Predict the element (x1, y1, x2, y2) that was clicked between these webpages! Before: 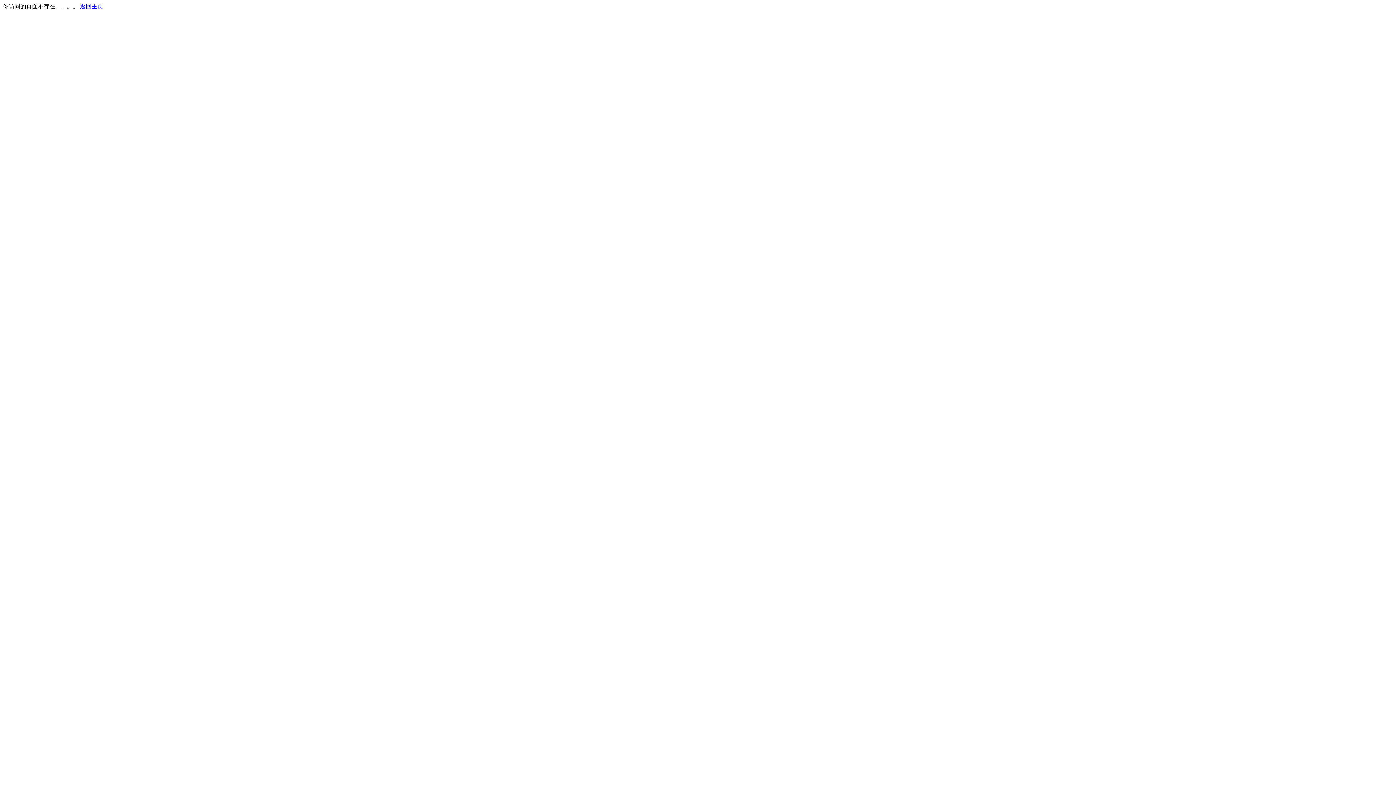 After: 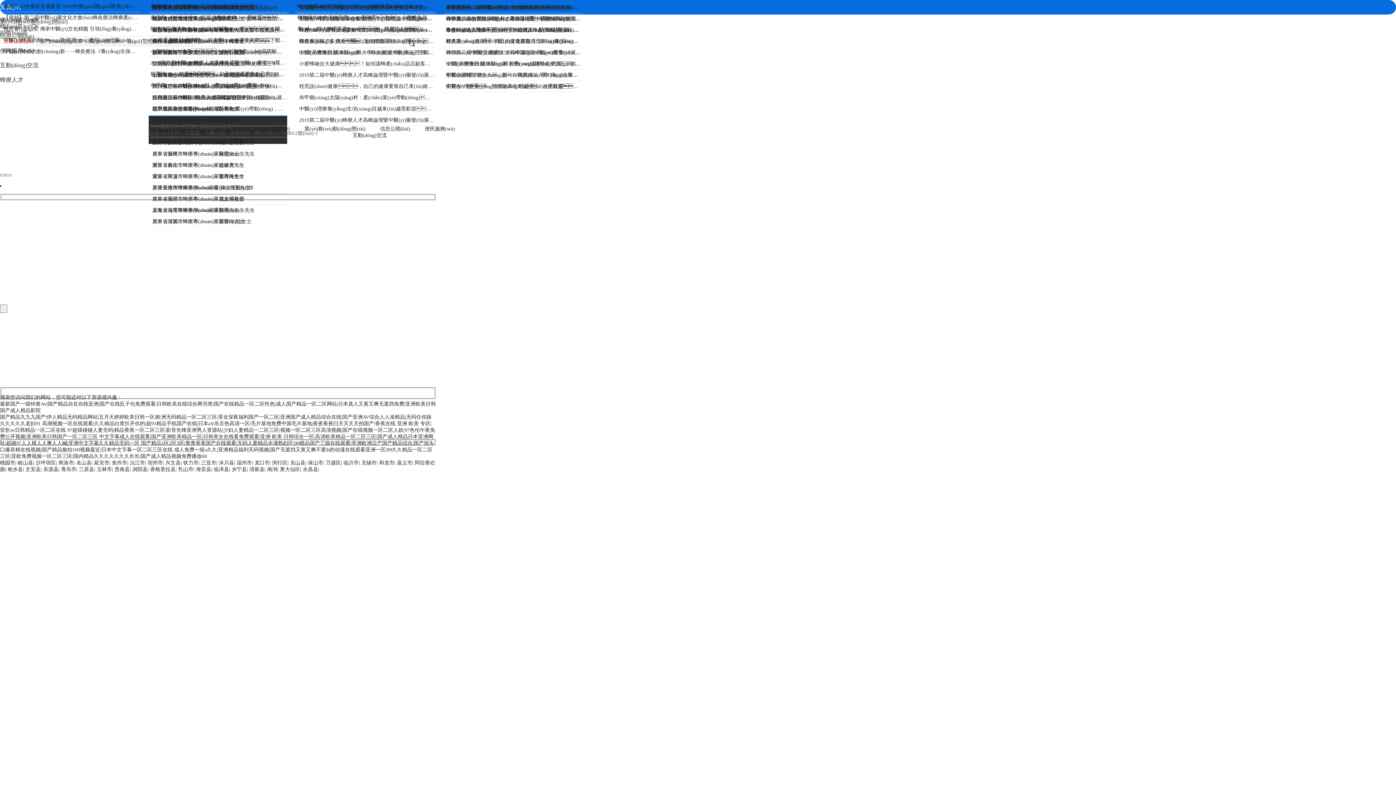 Action: bbox: (80, 3, 103, 9) label: 返回主页